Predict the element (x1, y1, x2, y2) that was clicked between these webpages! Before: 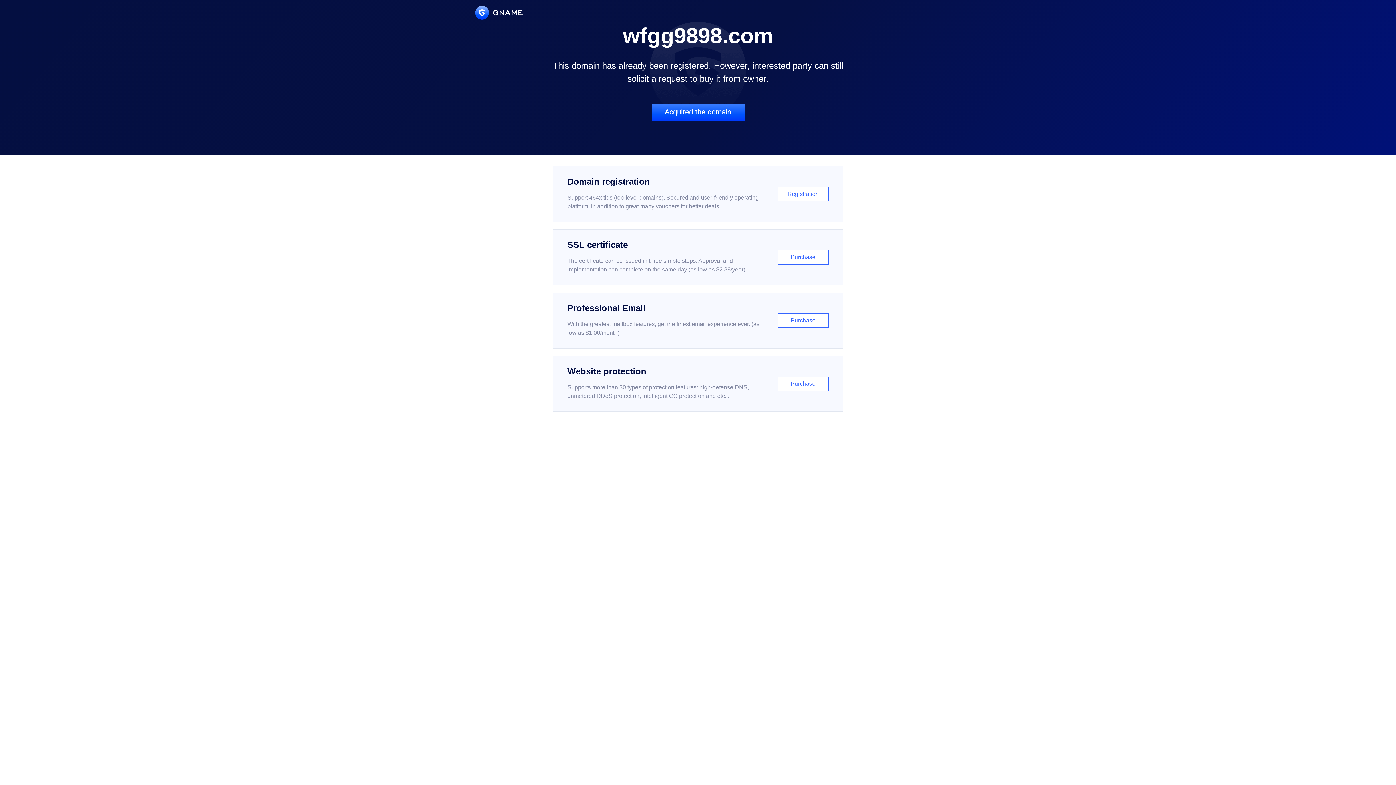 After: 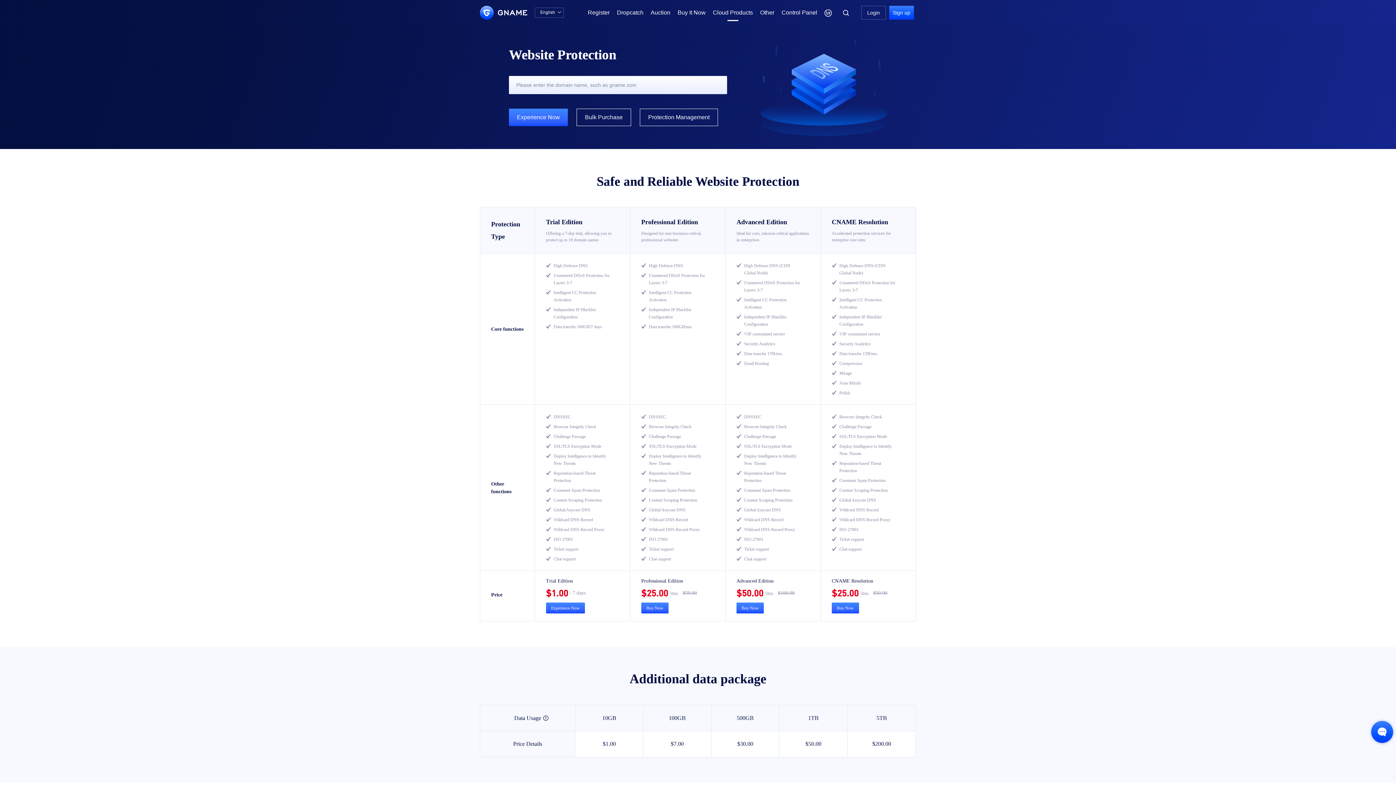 Action: bbox: (552, 356, 843, 412) label: Website protection

Supports more than 30 types of protection features: high-defense DNS, unmetered DDoS protection, intelligent CC protection and etc...

Purchase